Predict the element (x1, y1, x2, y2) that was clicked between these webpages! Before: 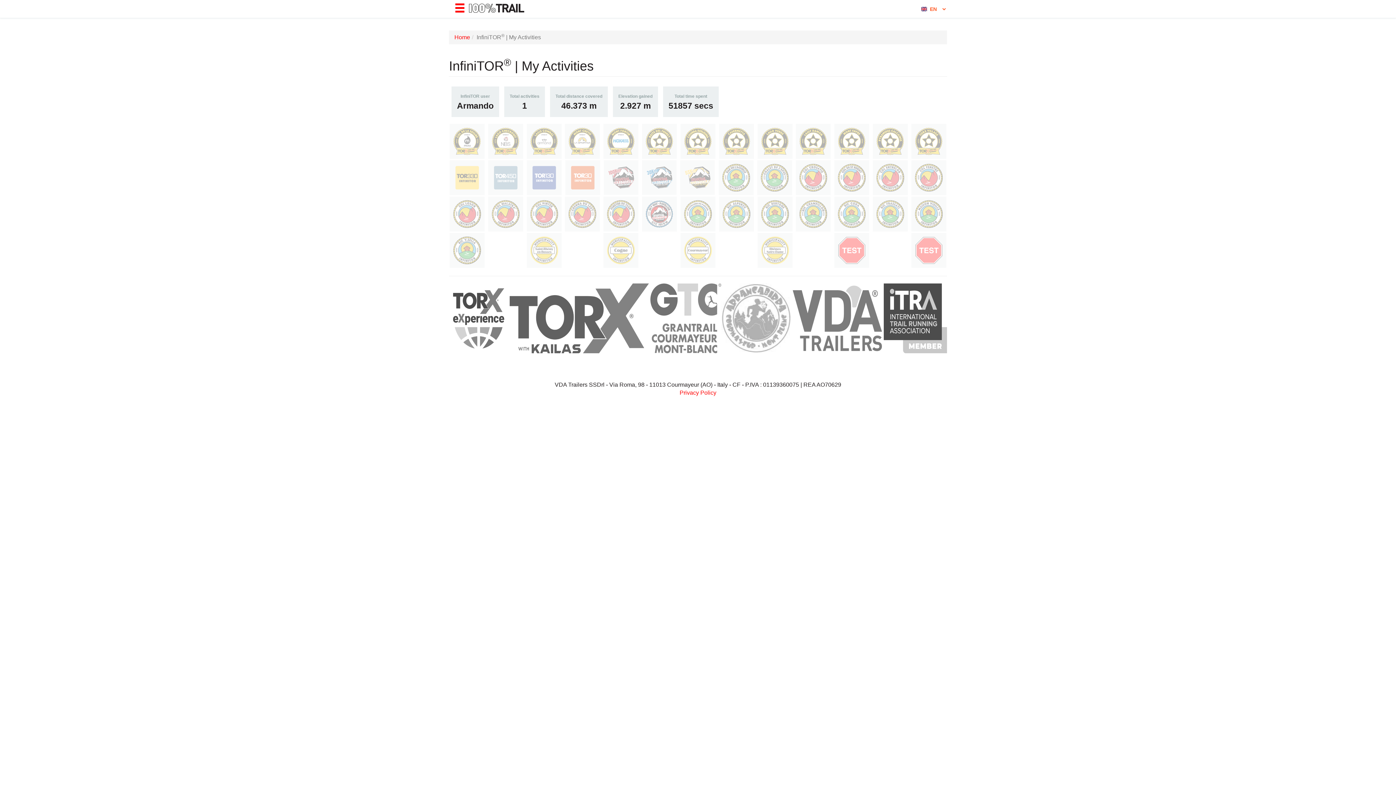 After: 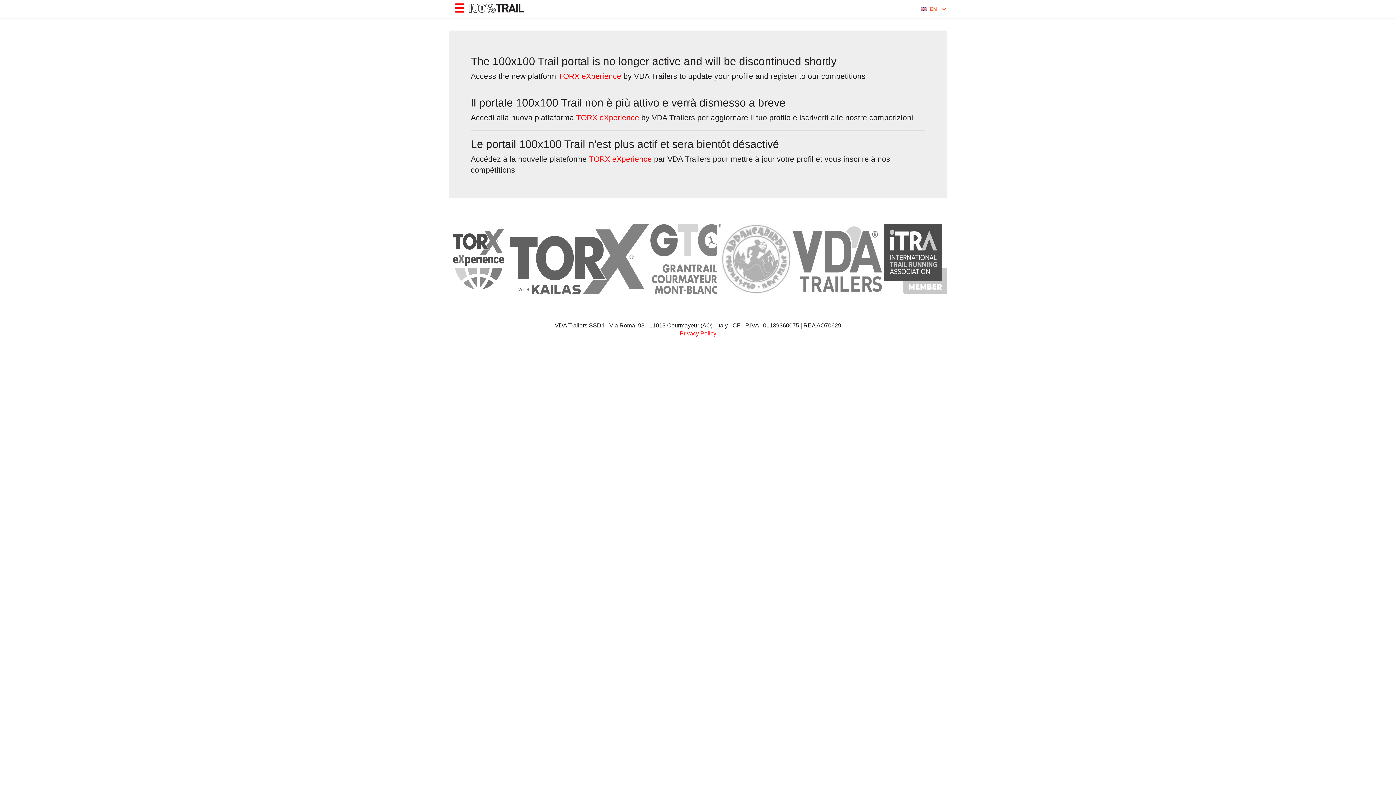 Action: bbox: (469, 2, 524, 12)